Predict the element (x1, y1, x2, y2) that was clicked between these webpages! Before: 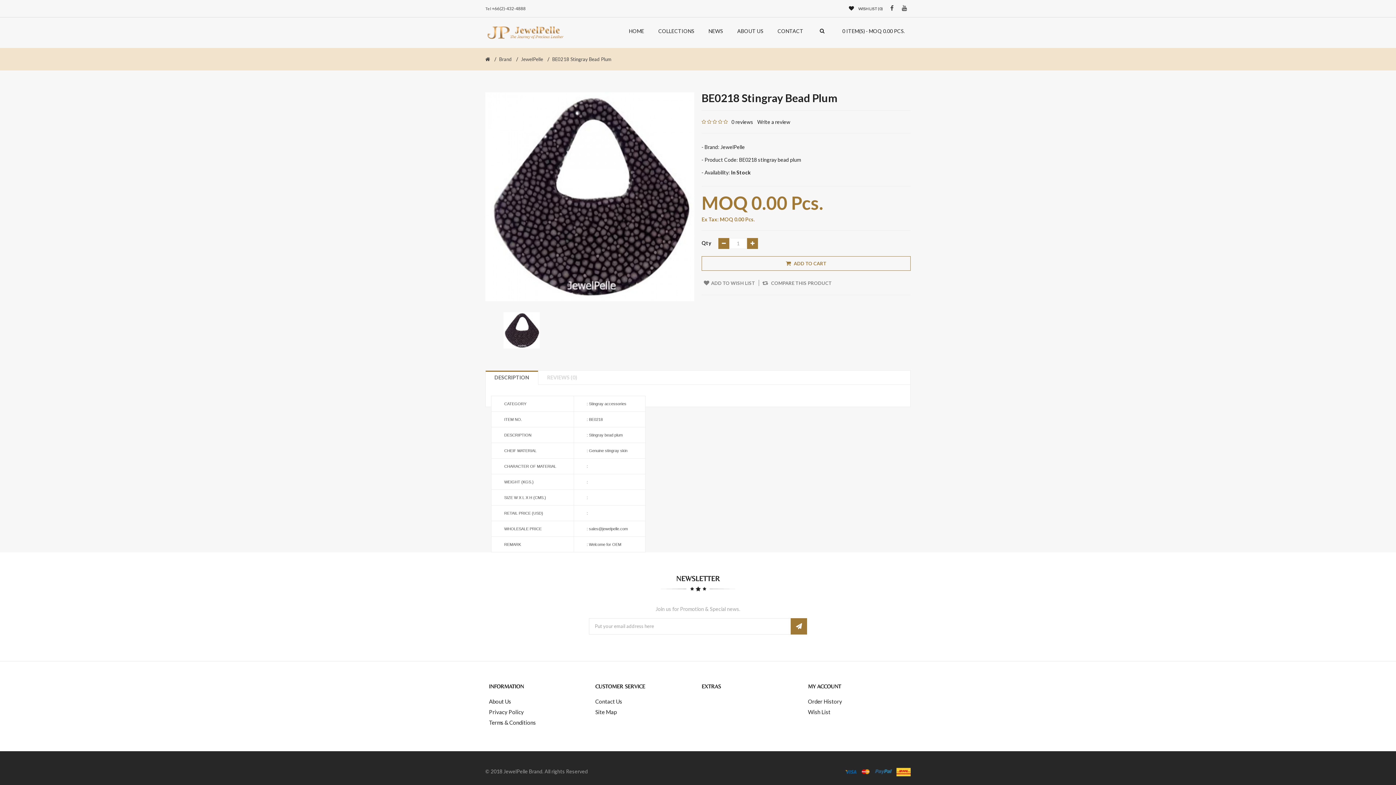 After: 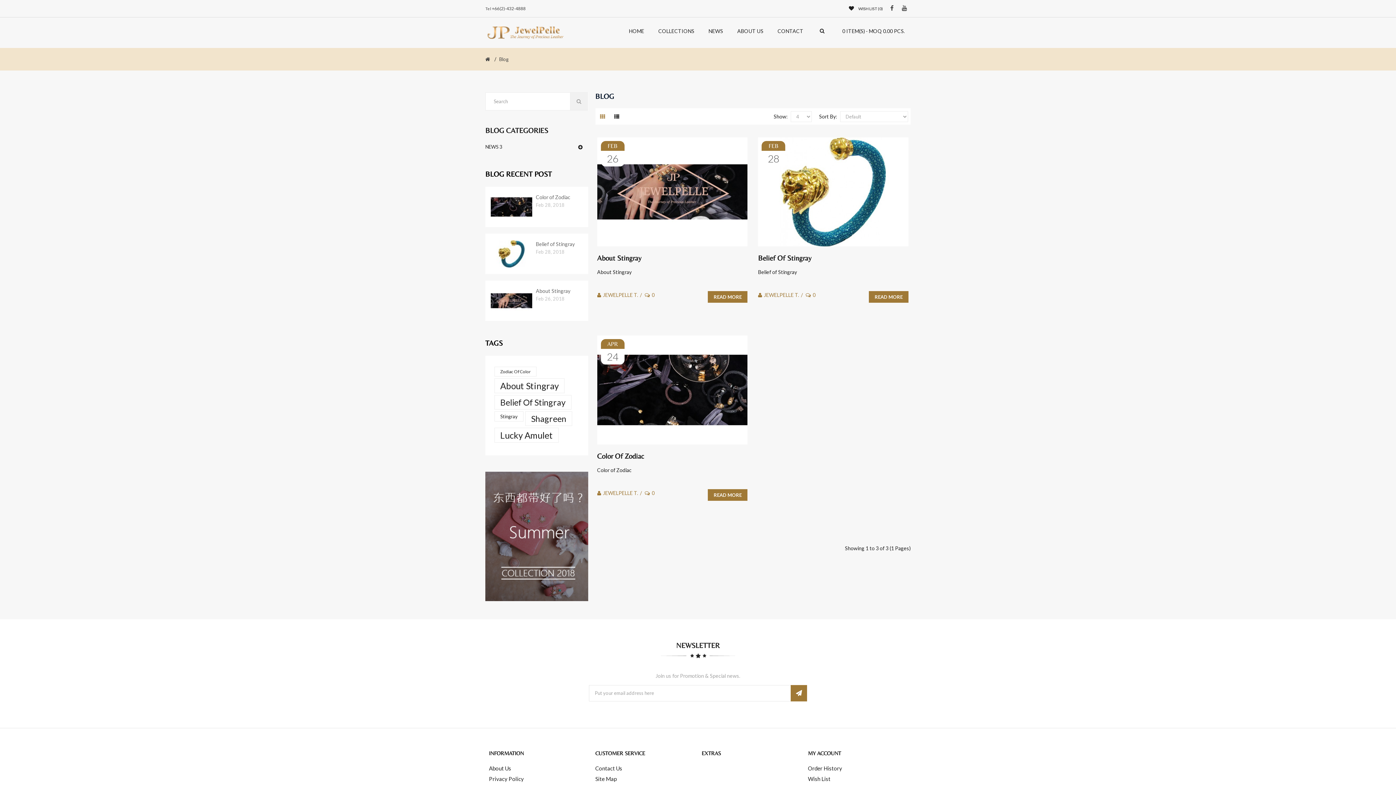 Action: label: NEWS bbox: (701, 21, 730, 40)